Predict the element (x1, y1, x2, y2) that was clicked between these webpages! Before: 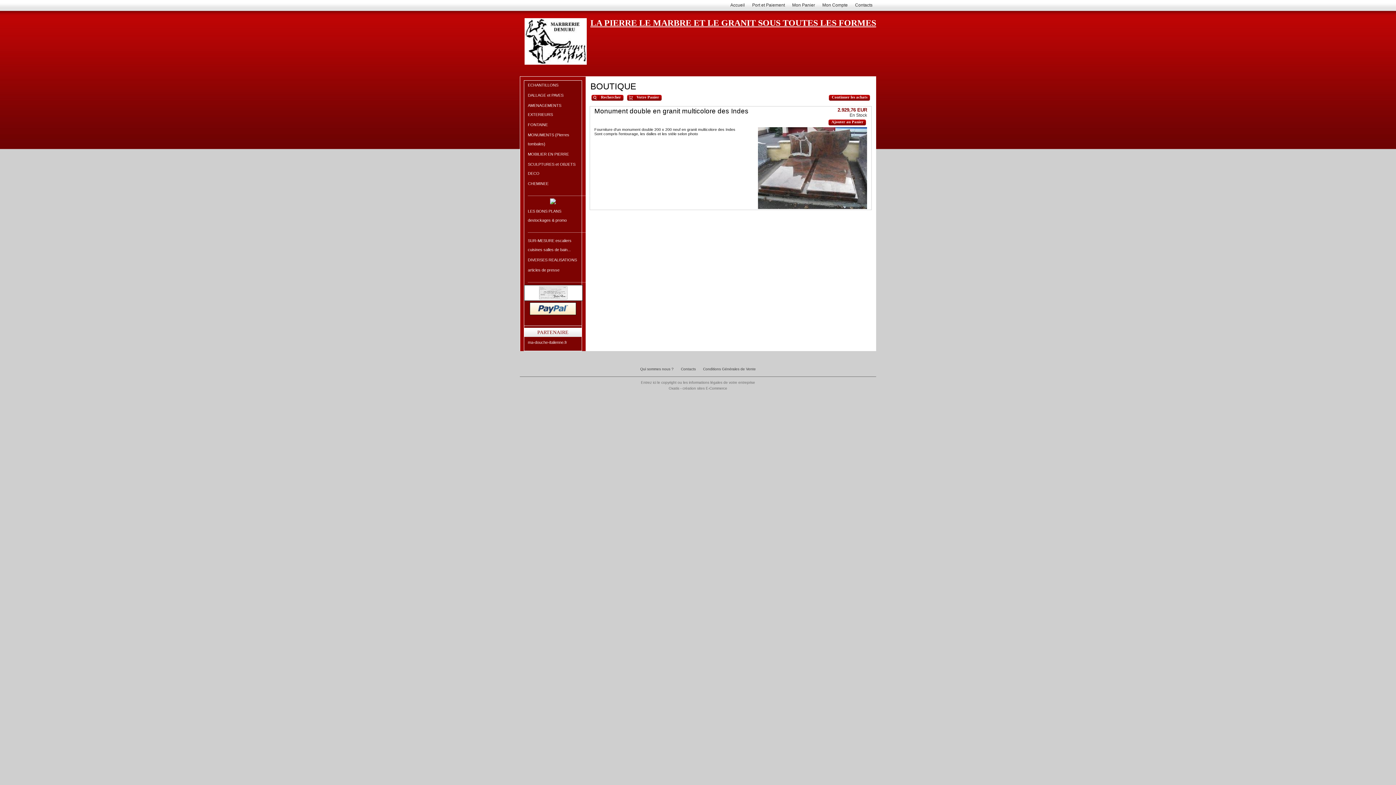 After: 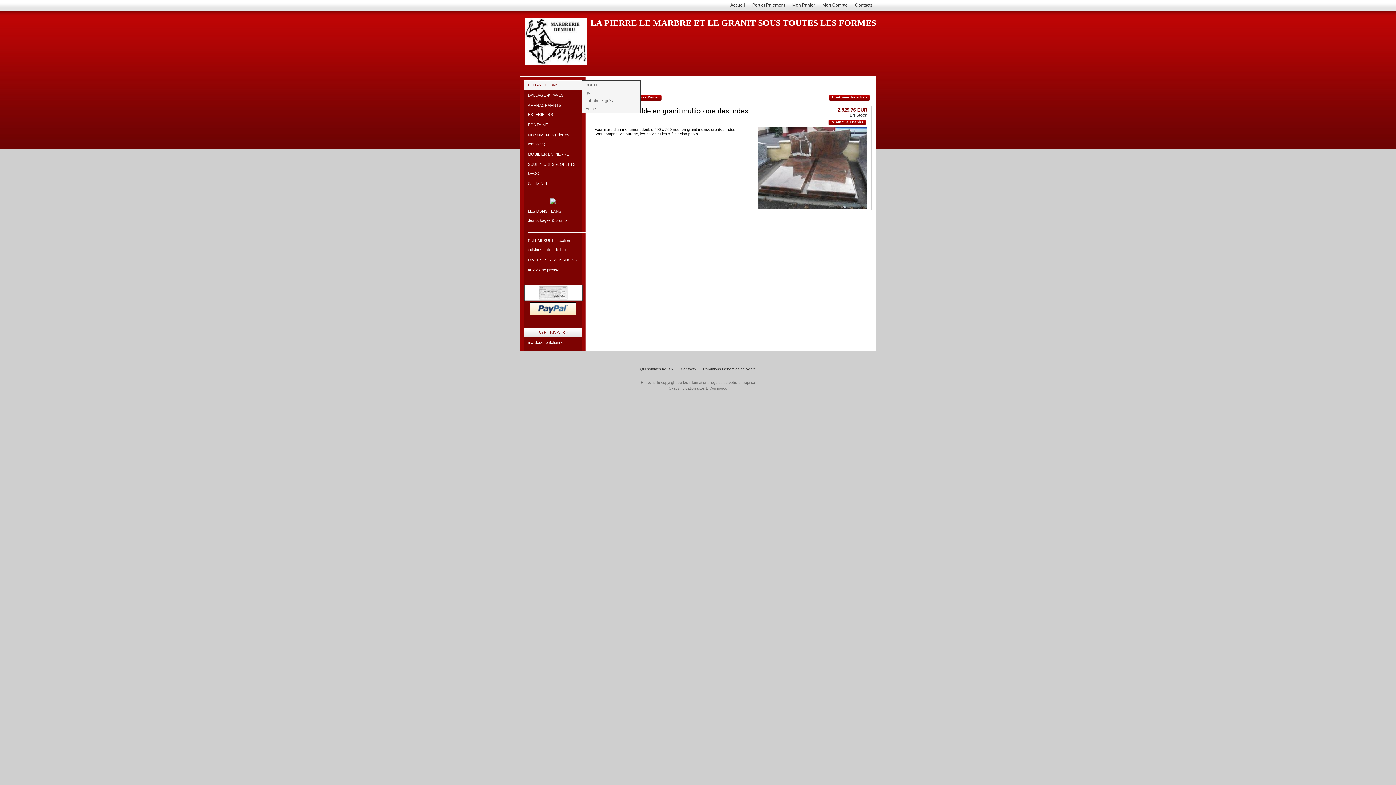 Action: bbox: (524, 80, 581, 89) label: ECHANTILLONS